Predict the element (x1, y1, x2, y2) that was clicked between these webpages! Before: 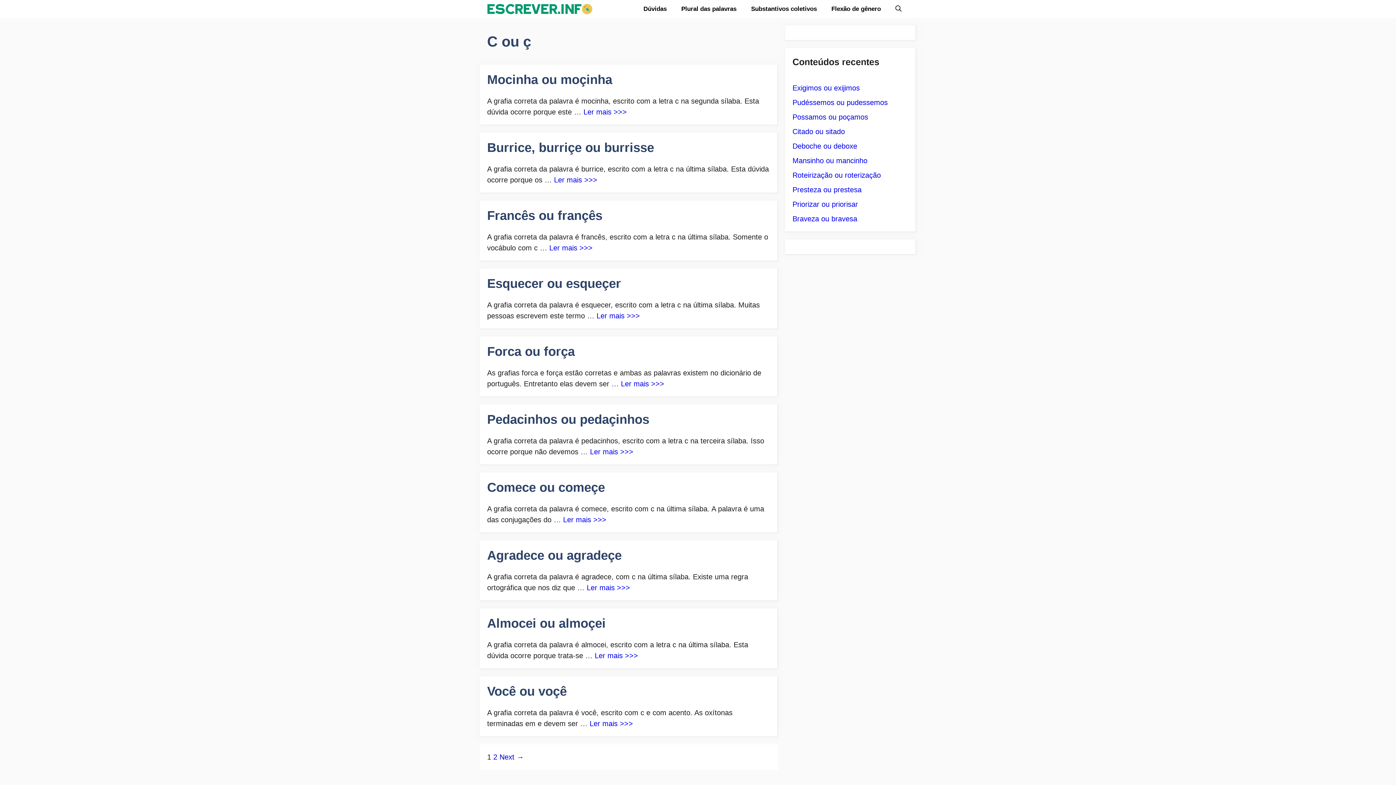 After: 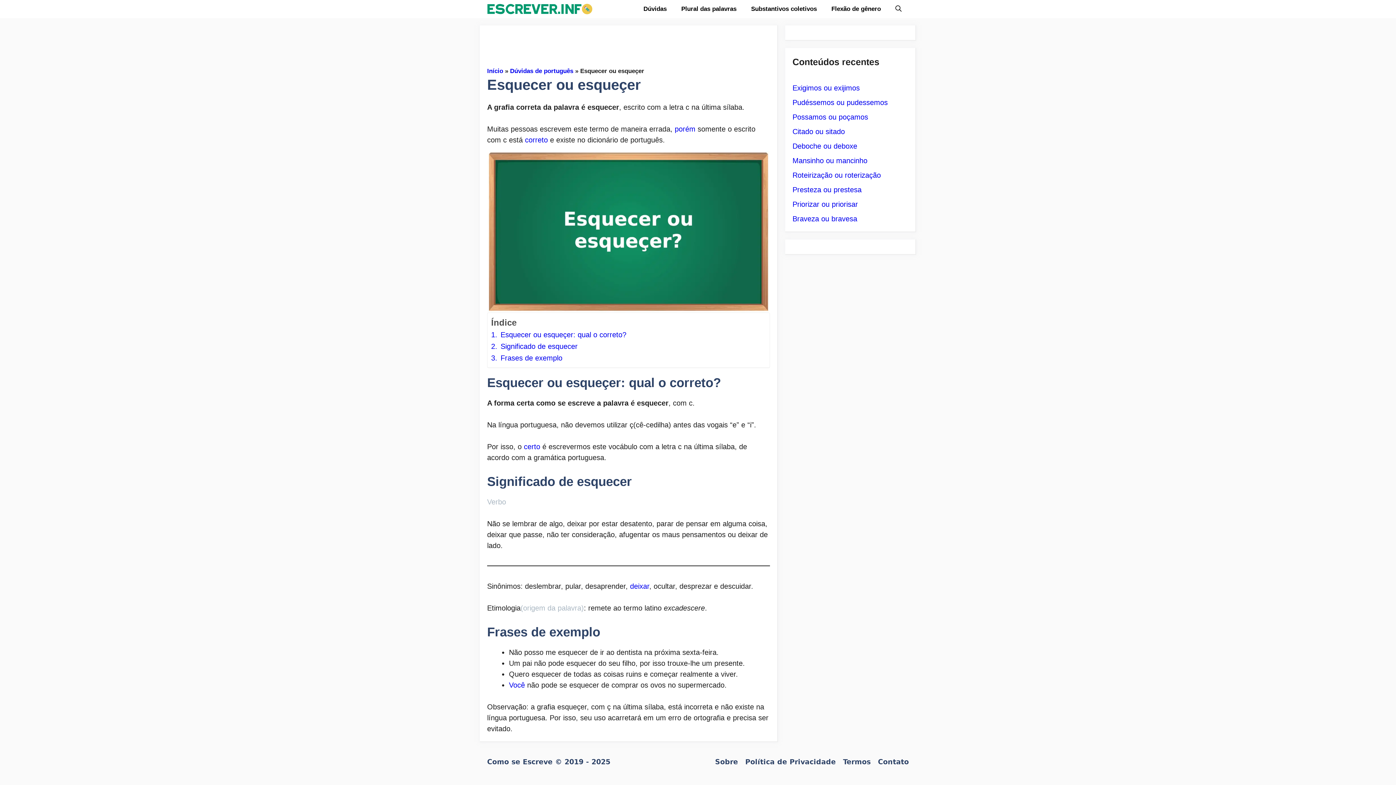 Action: bbox: (596, 312, 640, 320) label: Read more about Esquecer ou esqueçer